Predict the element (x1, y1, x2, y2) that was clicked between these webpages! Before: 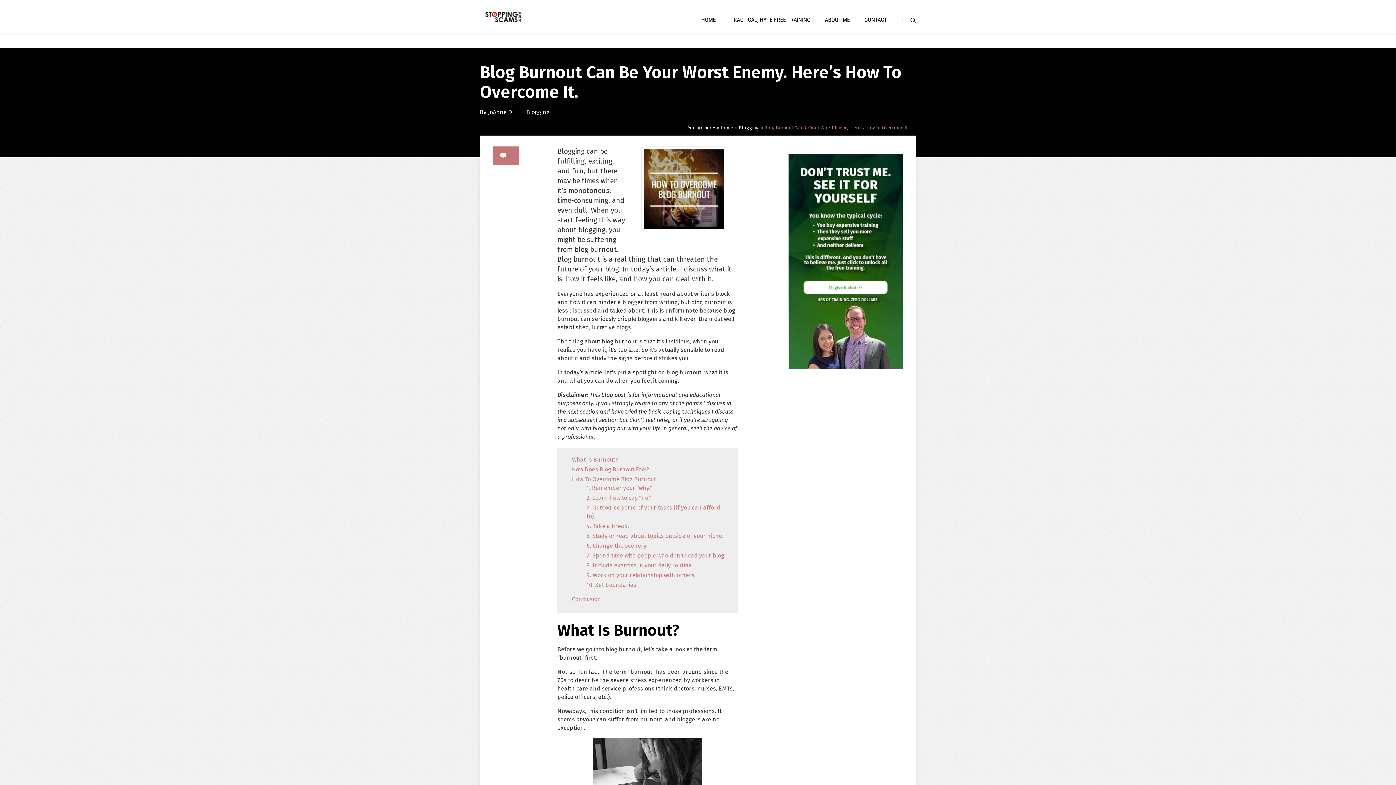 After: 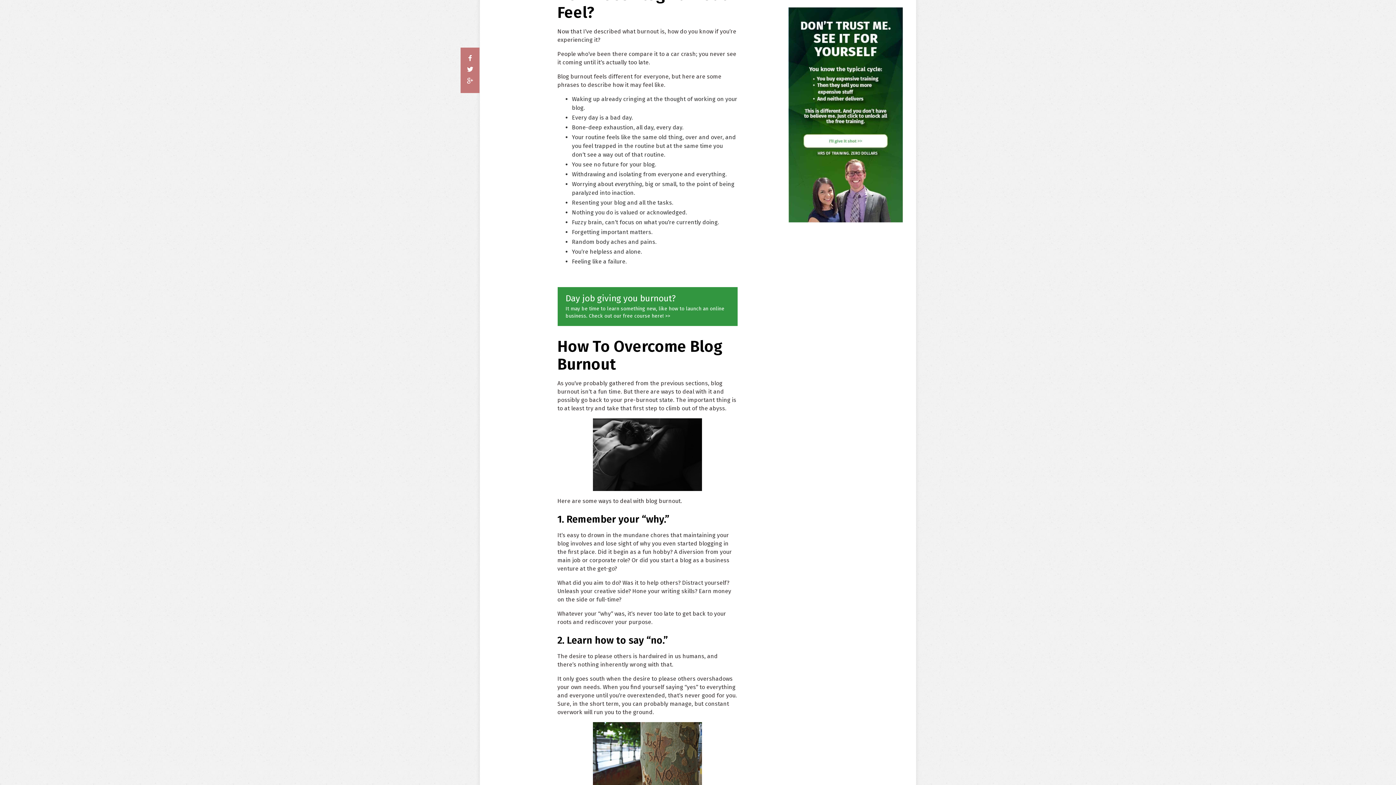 Action: bbox: (572, 466, 649, 473) label: How Does Blog Burnout Feel?